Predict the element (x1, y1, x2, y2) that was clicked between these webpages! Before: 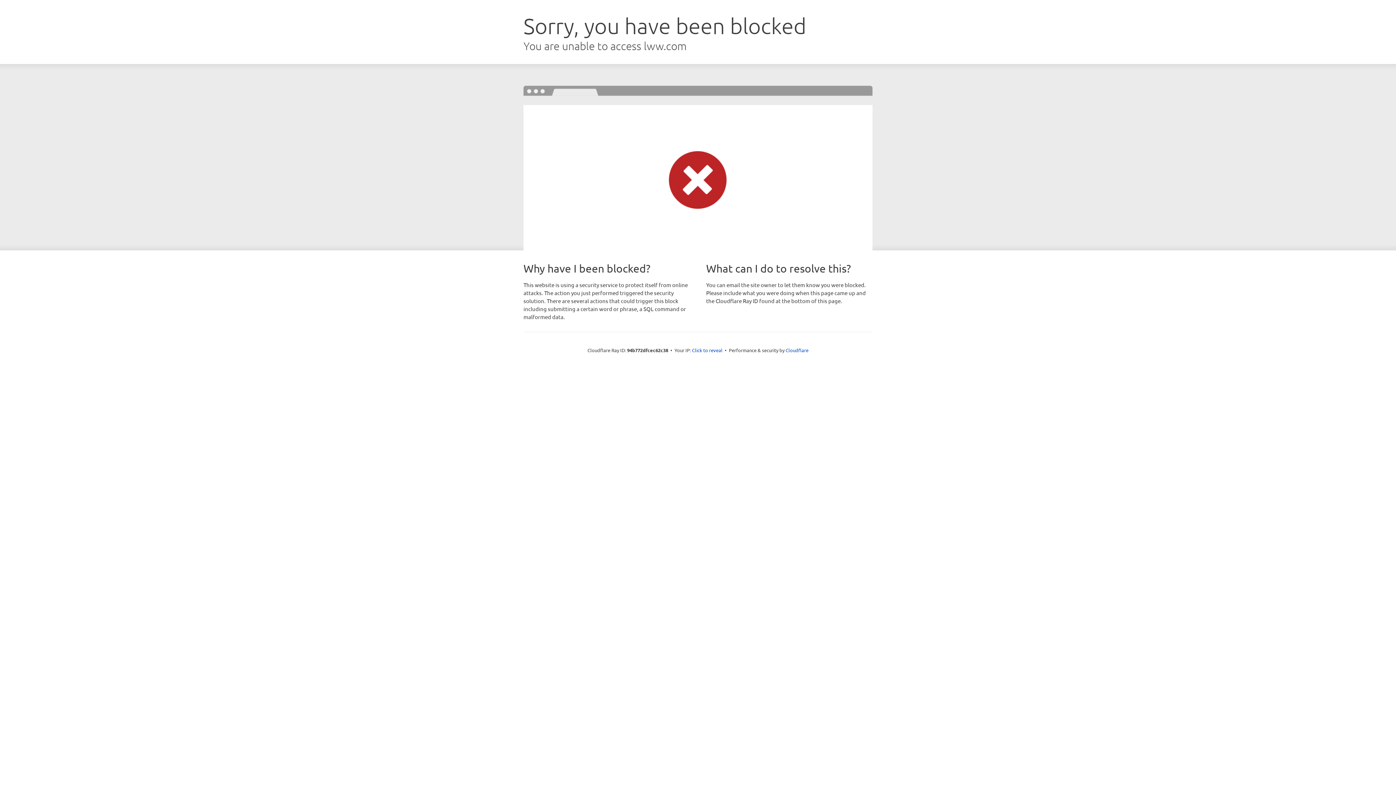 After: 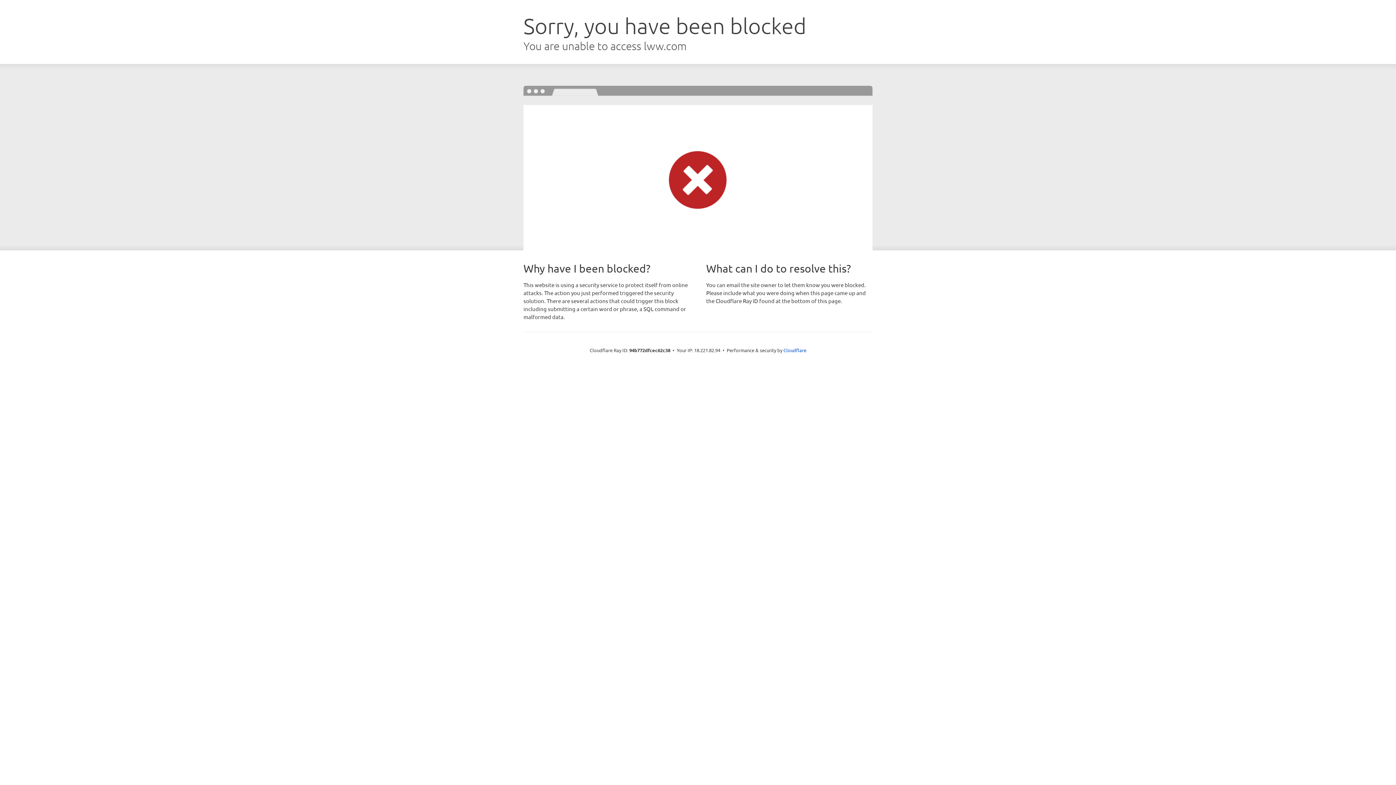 Action: label: Click to reveal bbox: (692, 346, 722, 353)